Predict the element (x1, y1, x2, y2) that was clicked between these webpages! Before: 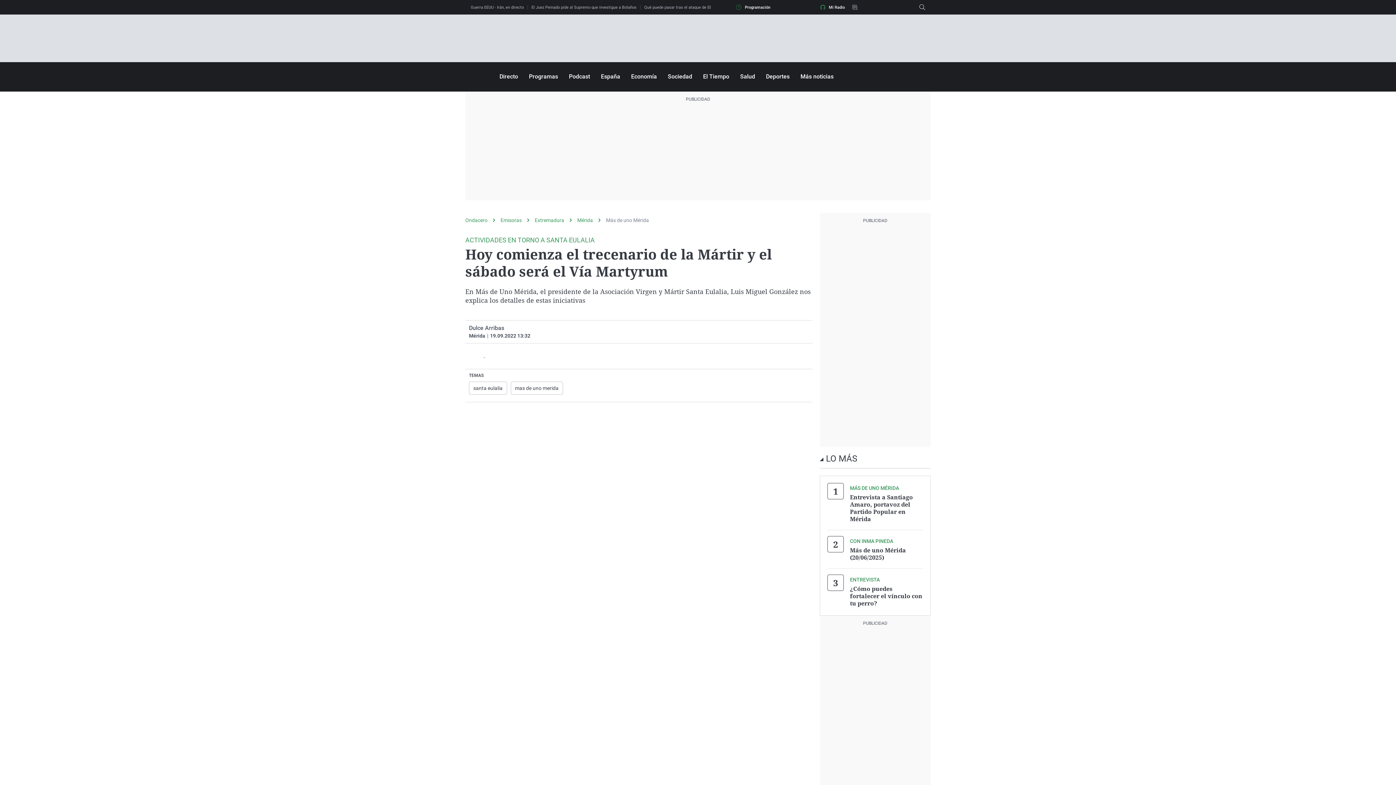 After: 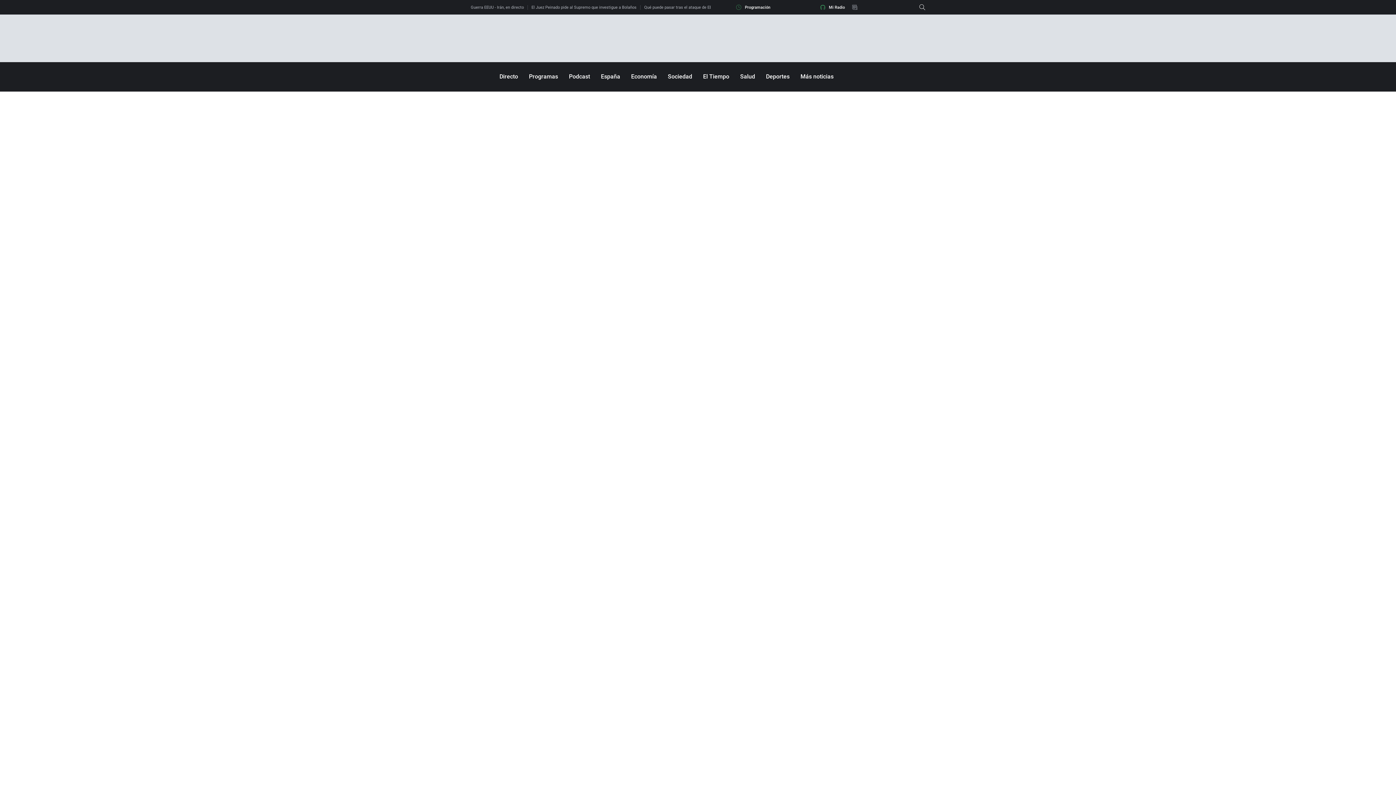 Action: bbox: (500, 217, 534, 223) label: Emisoras